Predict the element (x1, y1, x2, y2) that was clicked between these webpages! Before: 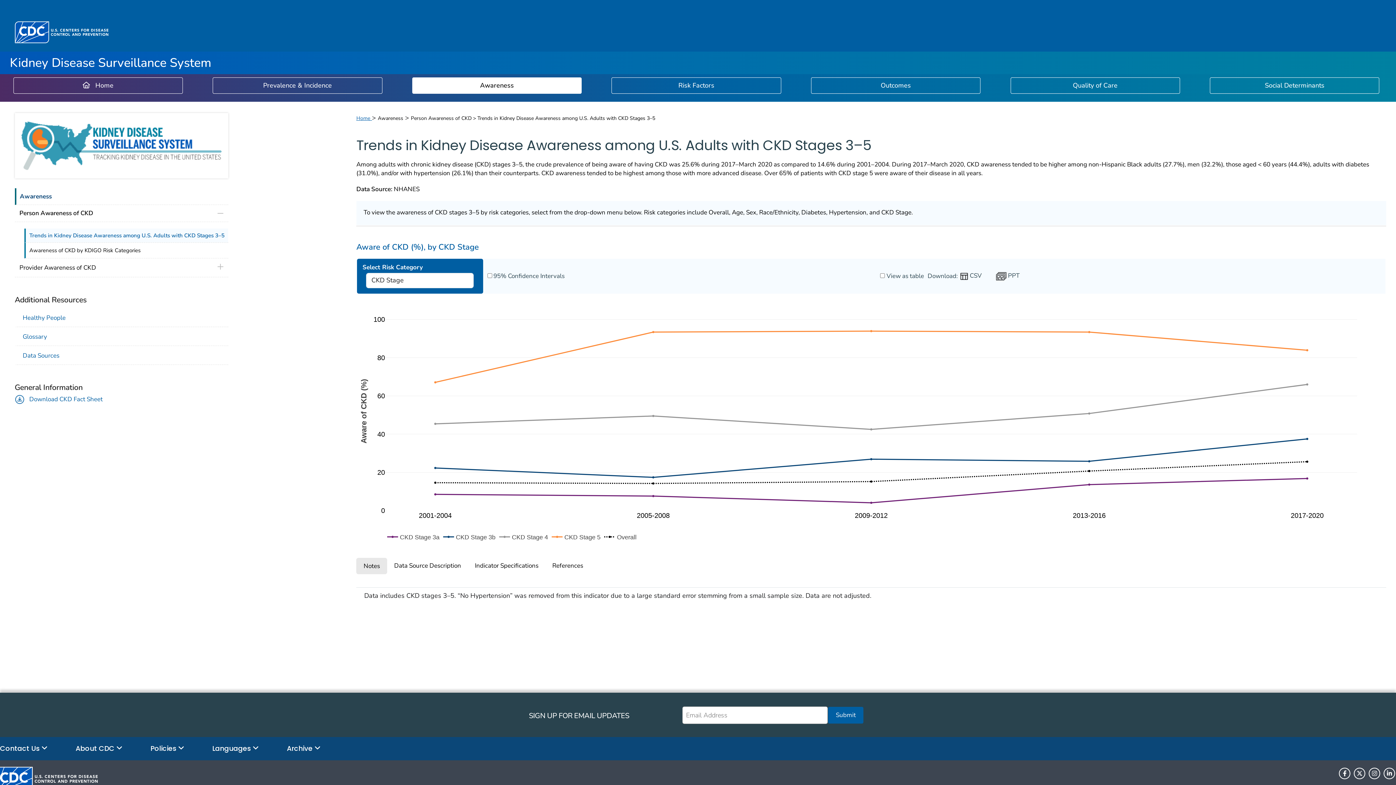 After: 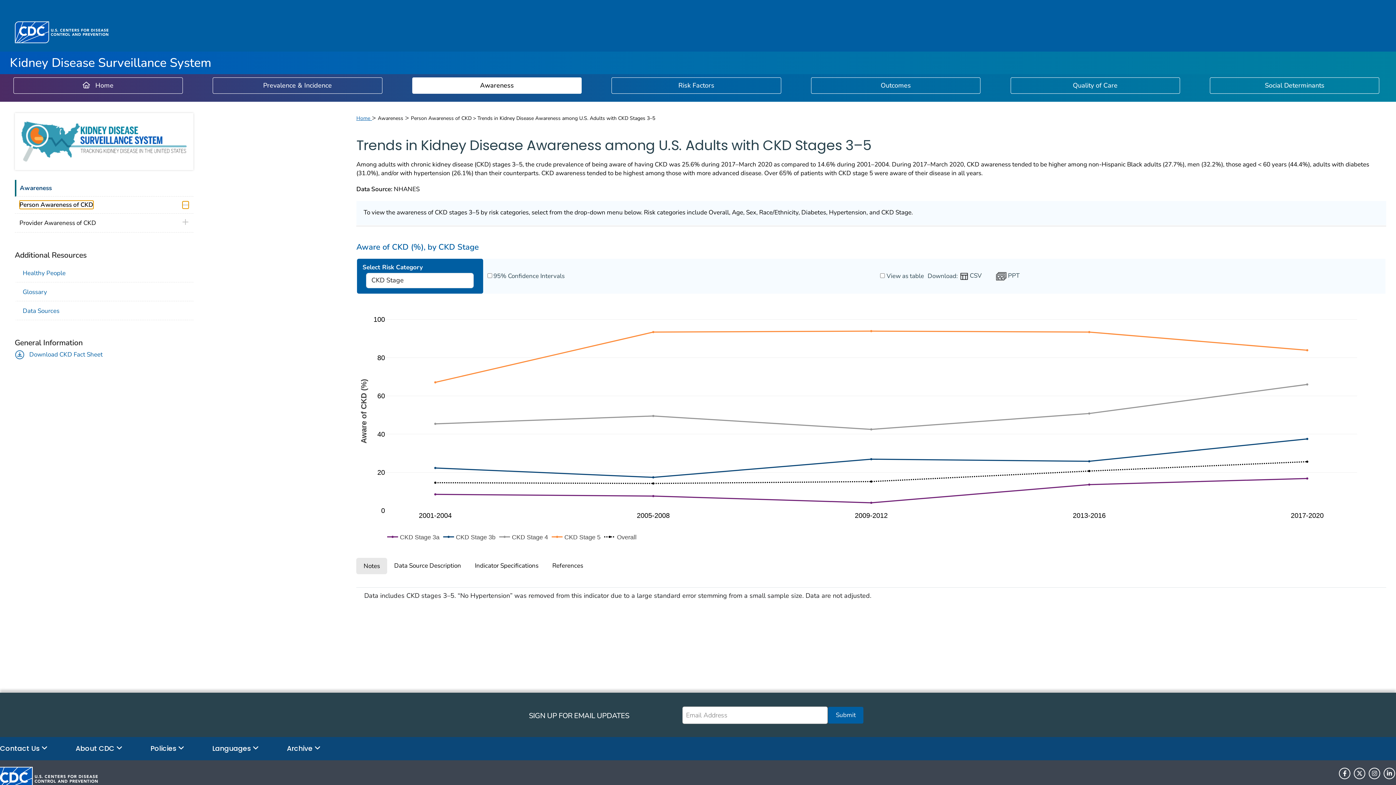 Action: bbox: (19, 209, 93, 217) label: Person Awareness of CKD